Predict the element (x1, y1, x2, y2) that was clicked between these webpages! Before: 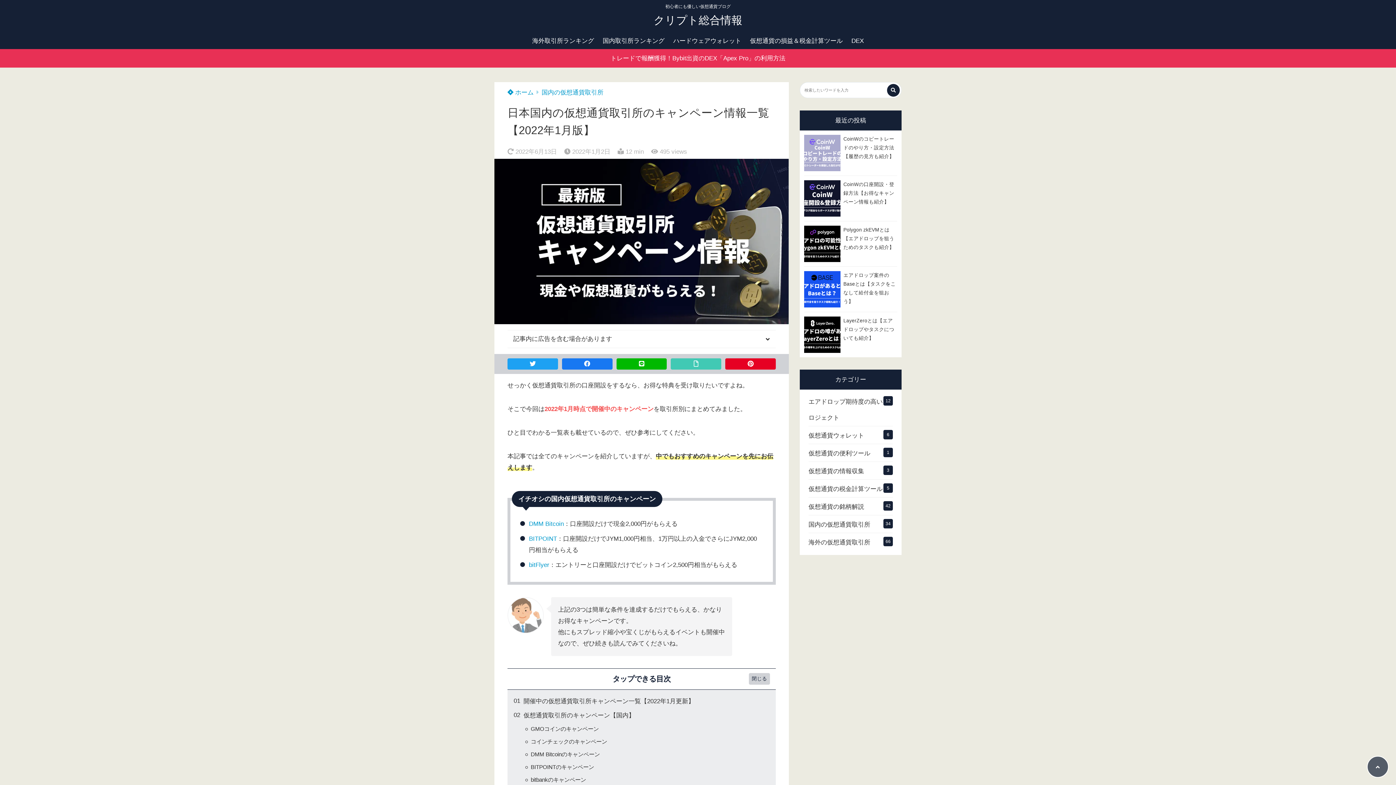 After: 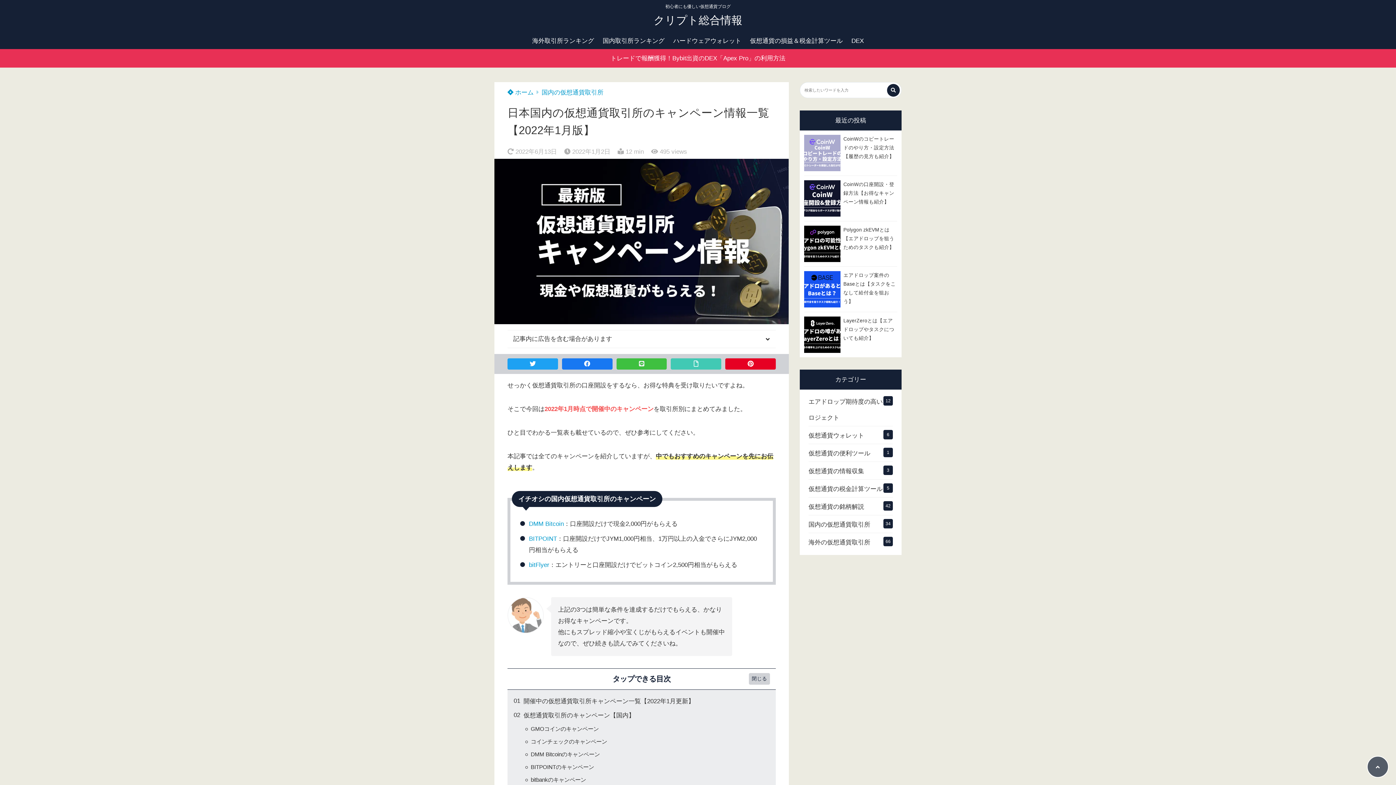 Action: bbox: (616, 358, 667, 369)